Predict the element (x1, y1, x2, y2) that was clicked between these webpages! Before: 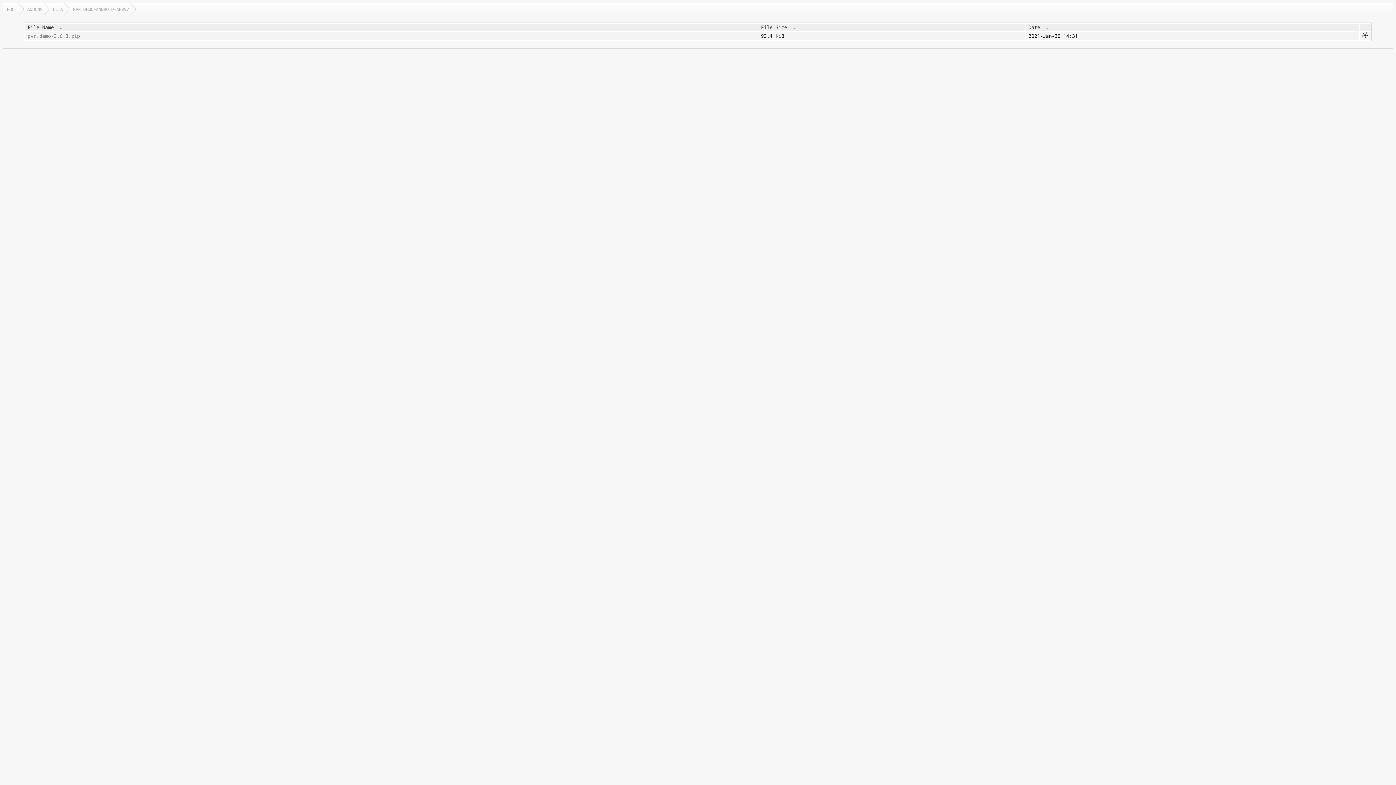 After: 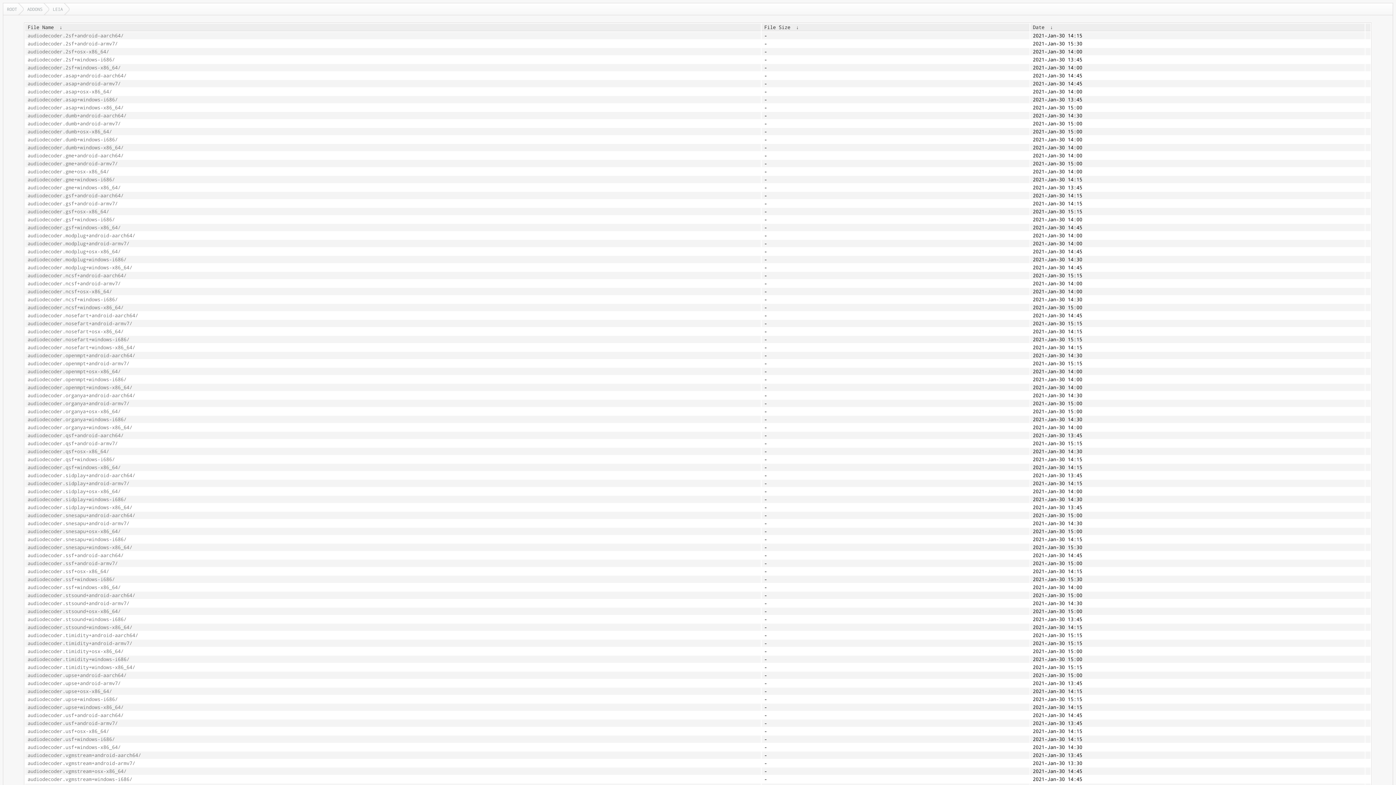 Action: bbox: (49, 3, 69, 14) label: LEIA